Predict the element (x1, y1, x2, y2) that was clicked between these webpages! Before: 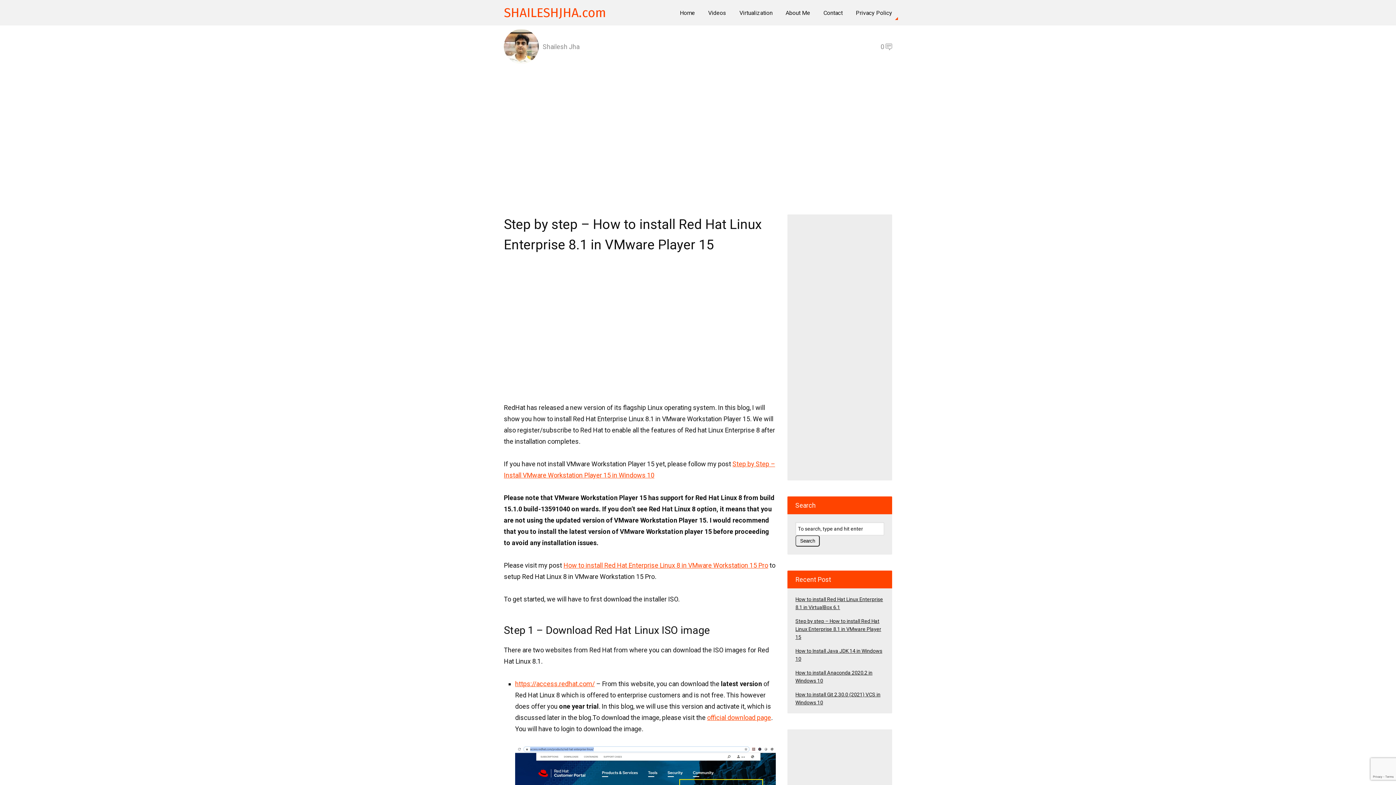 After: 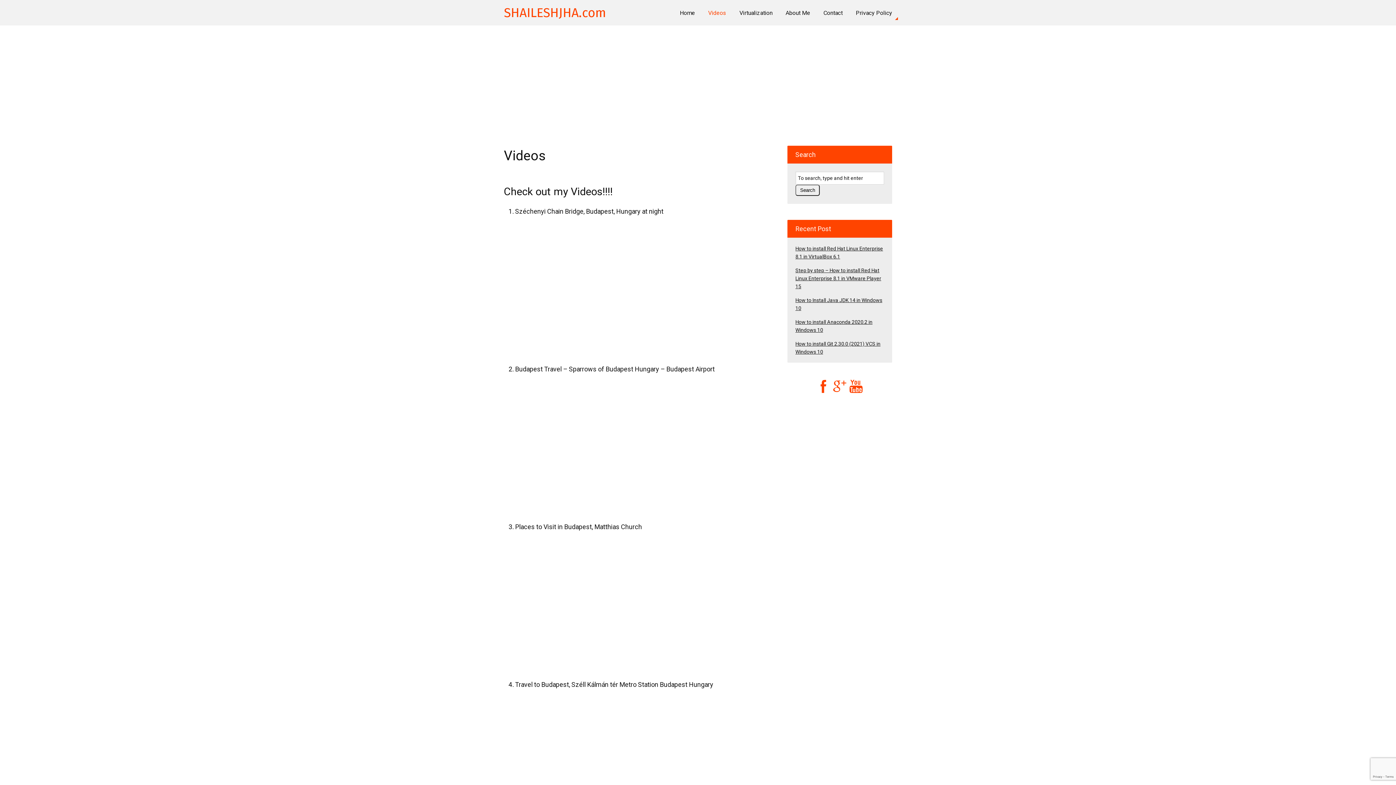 Action: bbox: (702, 5, 732, 19) label: Videos